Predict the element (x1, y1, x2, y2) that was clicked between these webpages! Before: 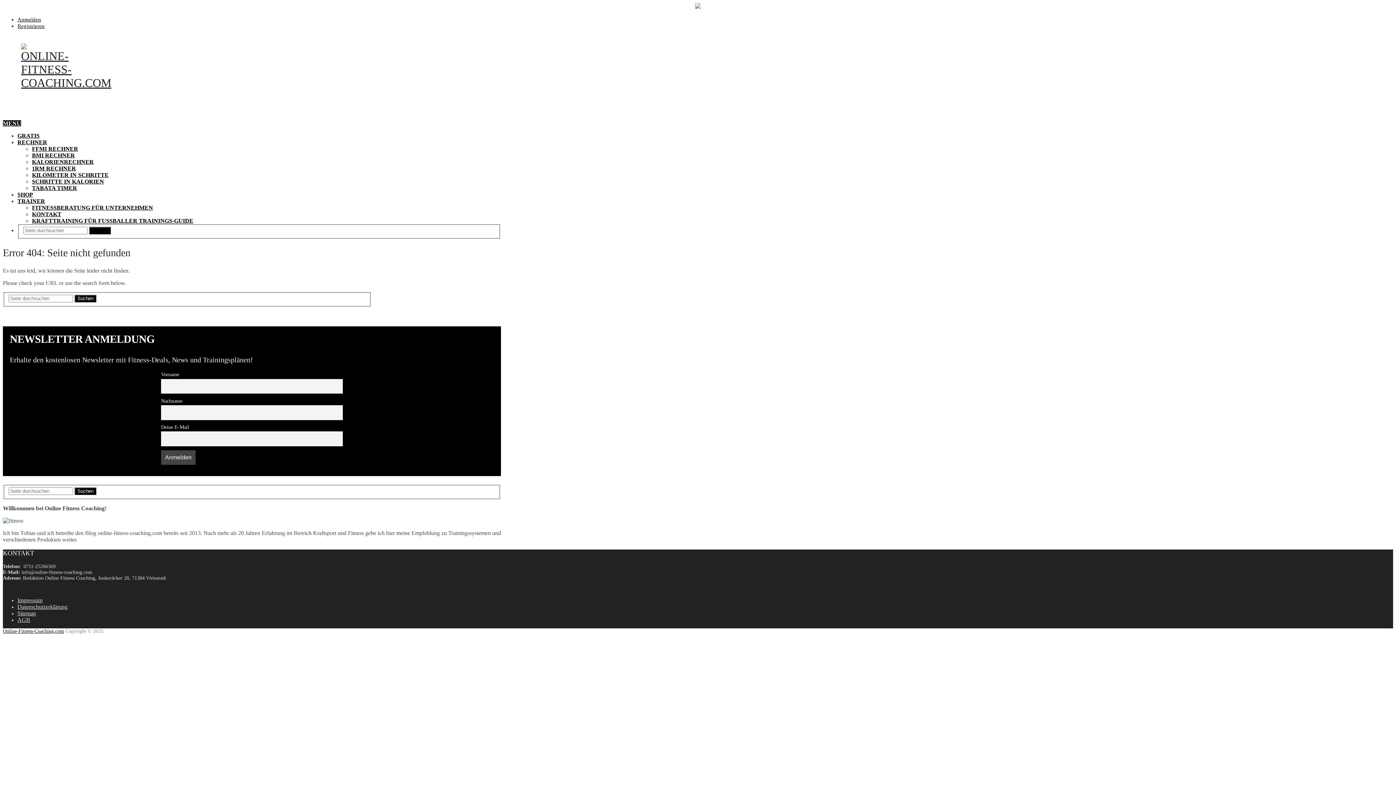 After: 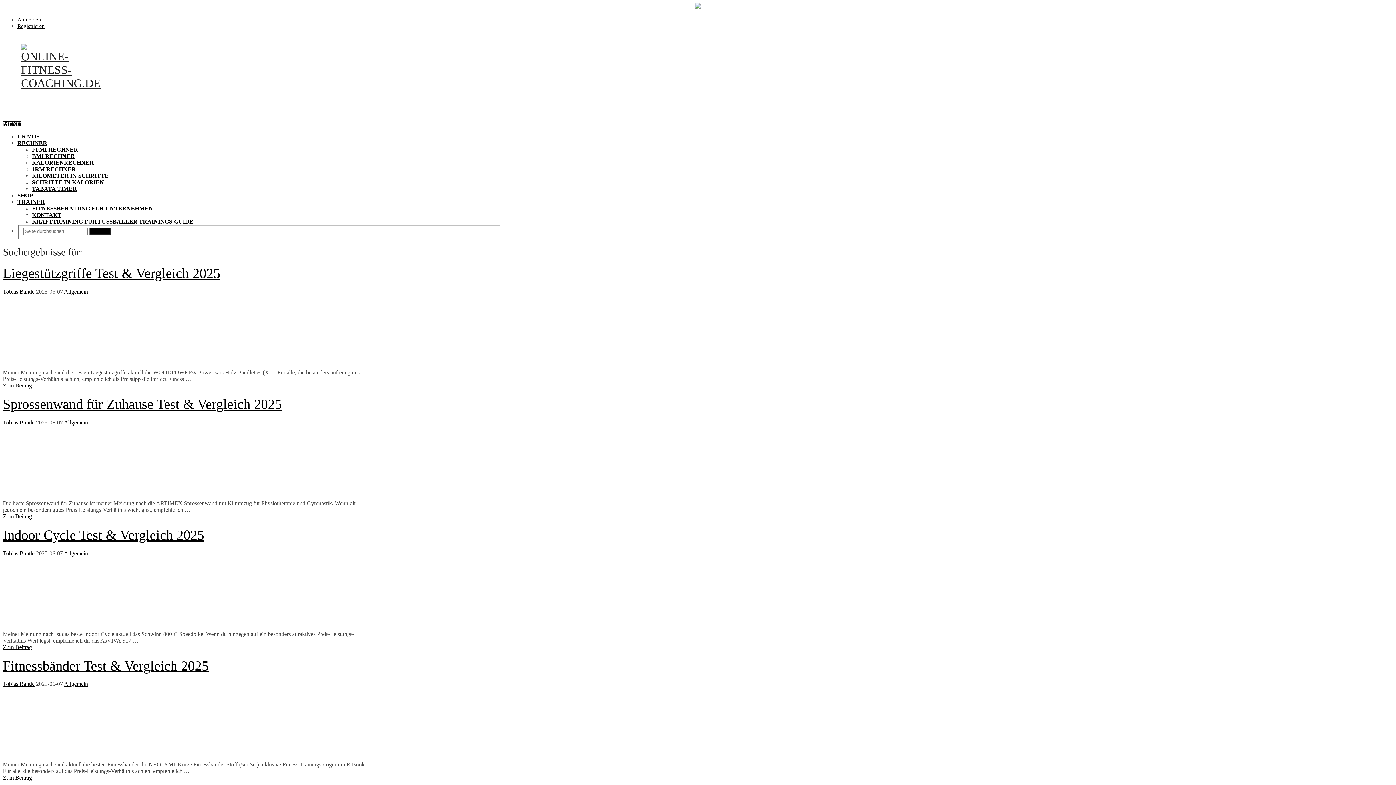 Action: label: Suchen bbox: (74, 487, 96, 495)